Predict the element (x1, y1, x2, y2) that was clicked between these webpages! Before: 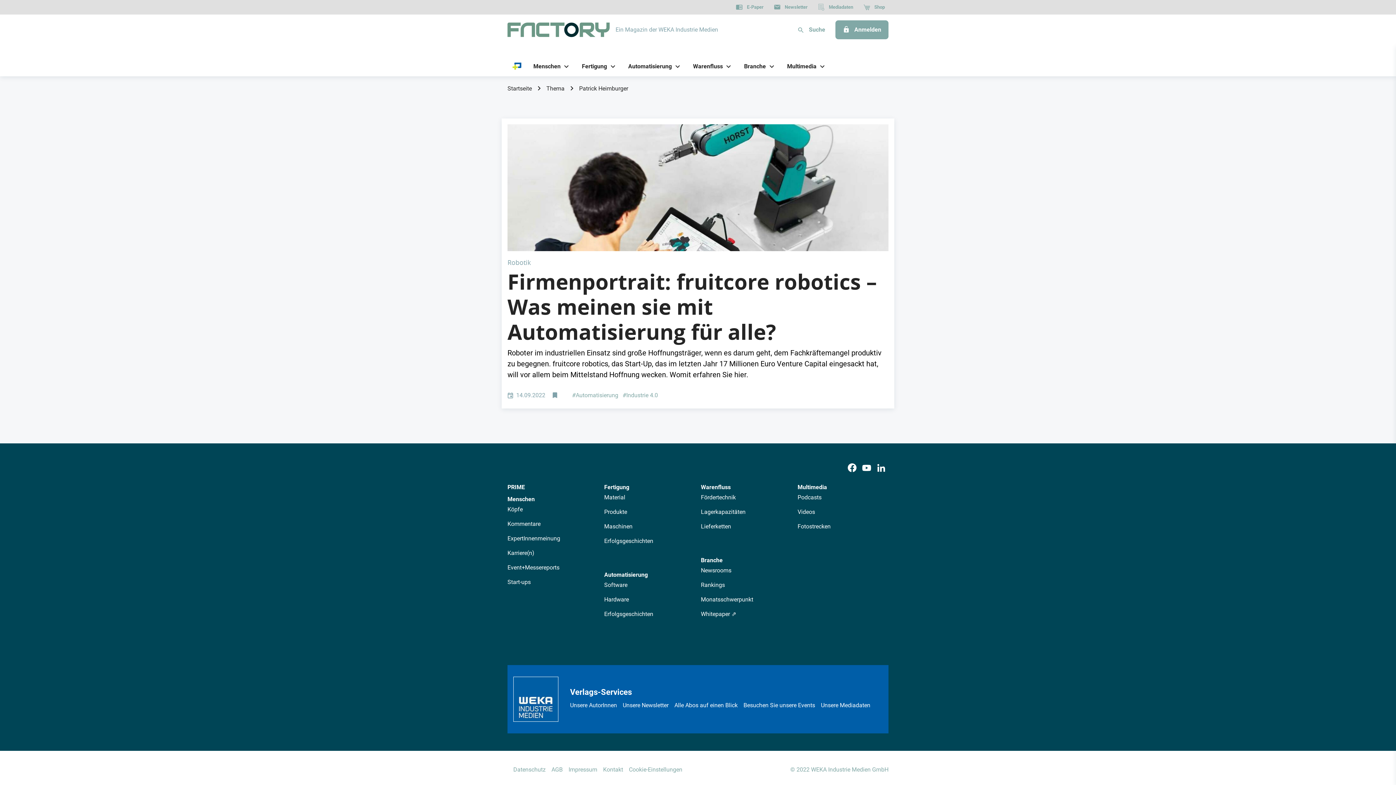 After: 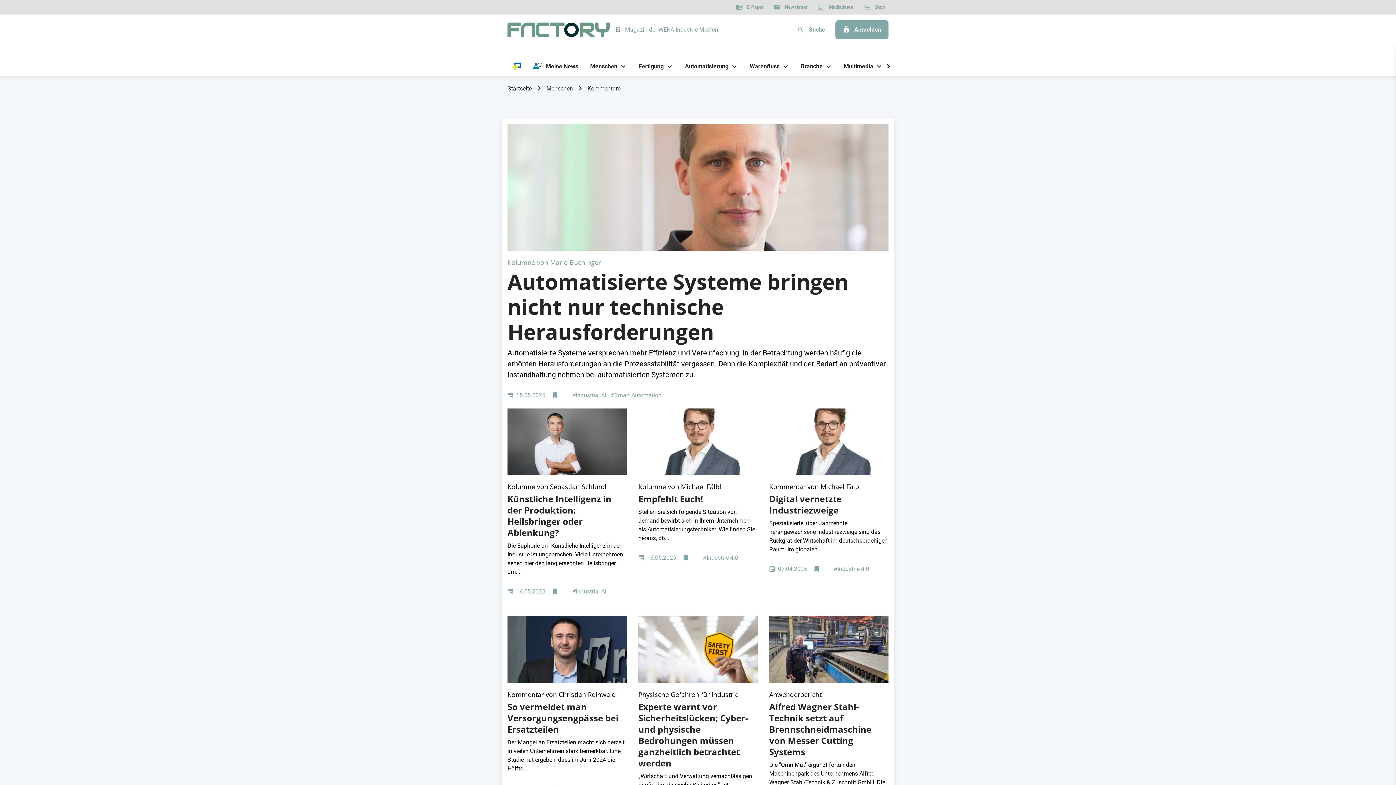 Action: label: Kommentare bbox: (507, 520, 598, 528)